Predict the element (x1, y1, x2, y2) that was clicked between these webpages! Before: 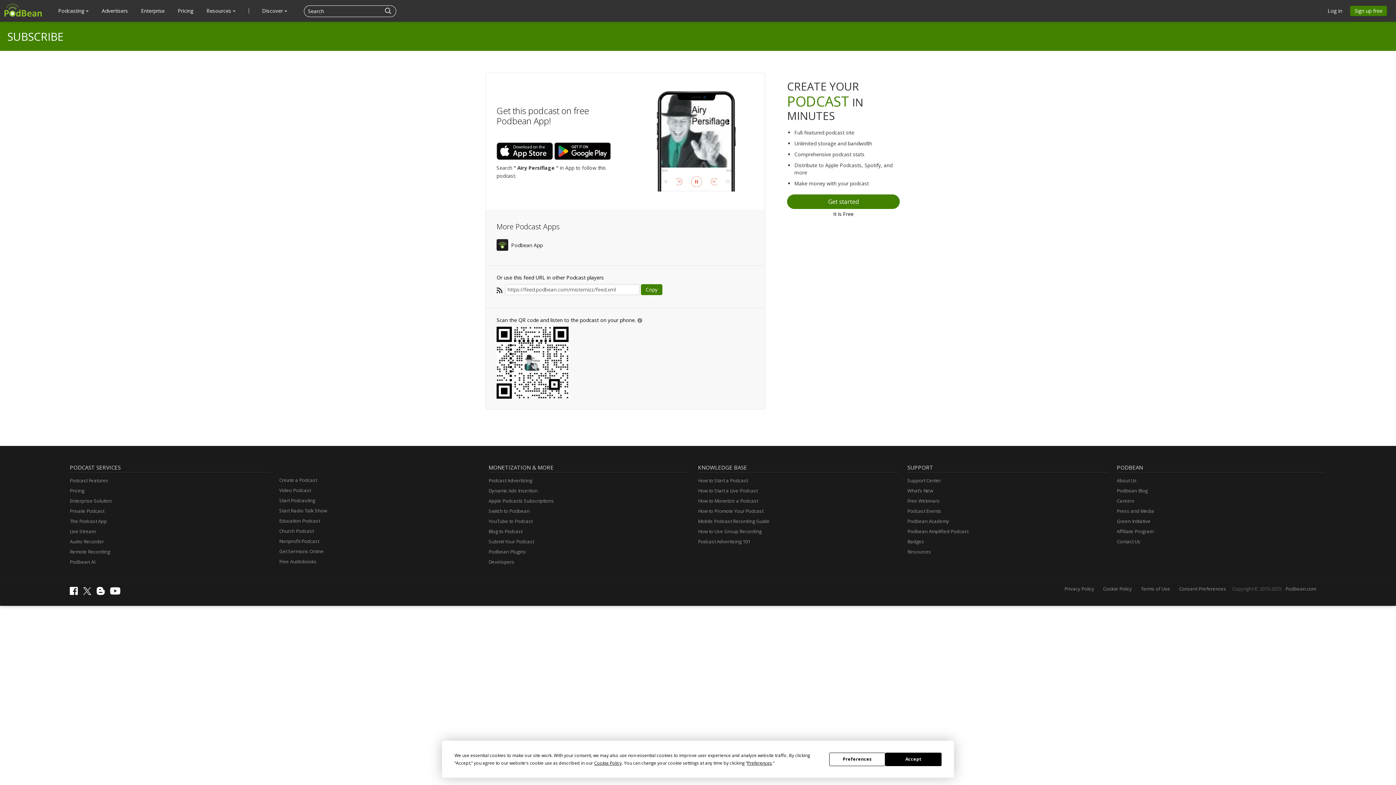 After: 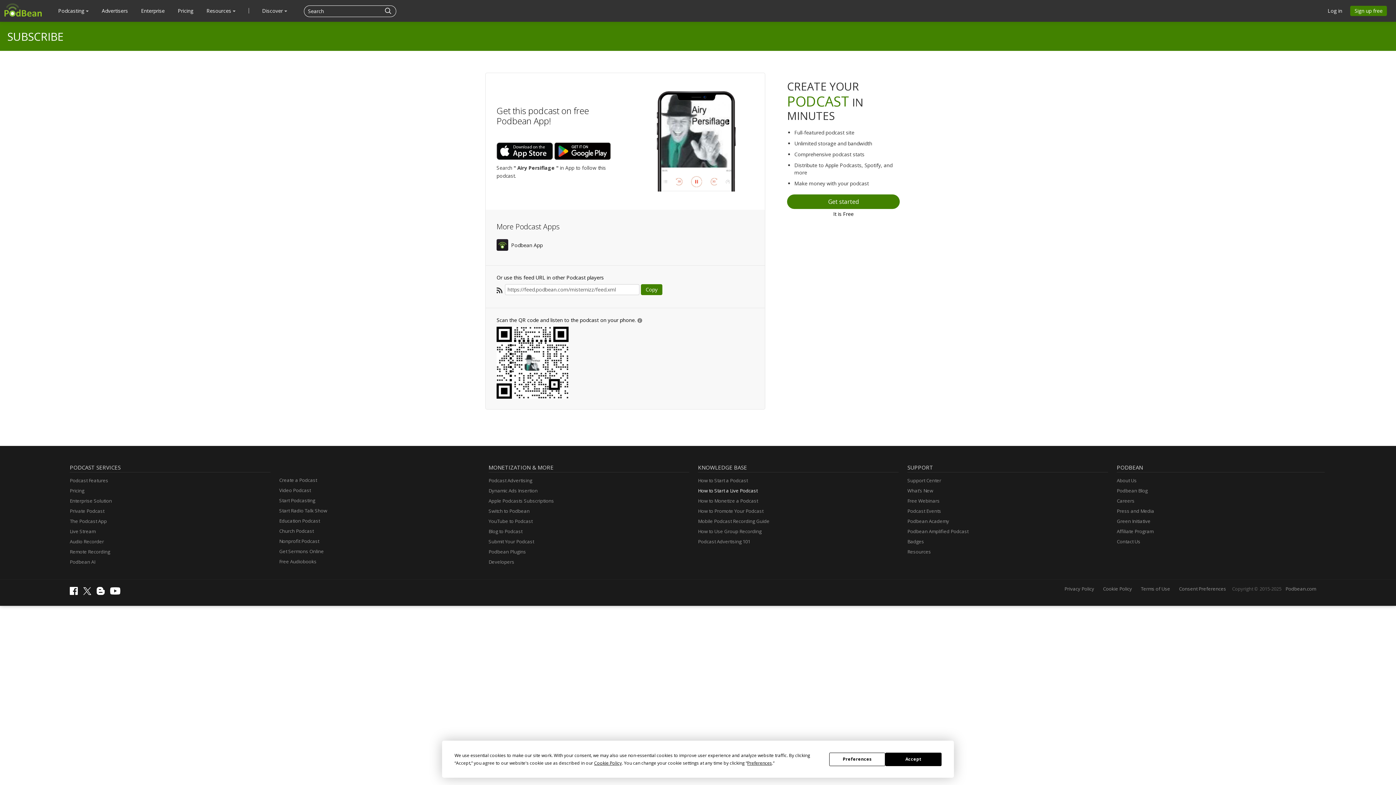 Action: label: How to Start a Live Podcast bbox: (698, 486, 757, 495)